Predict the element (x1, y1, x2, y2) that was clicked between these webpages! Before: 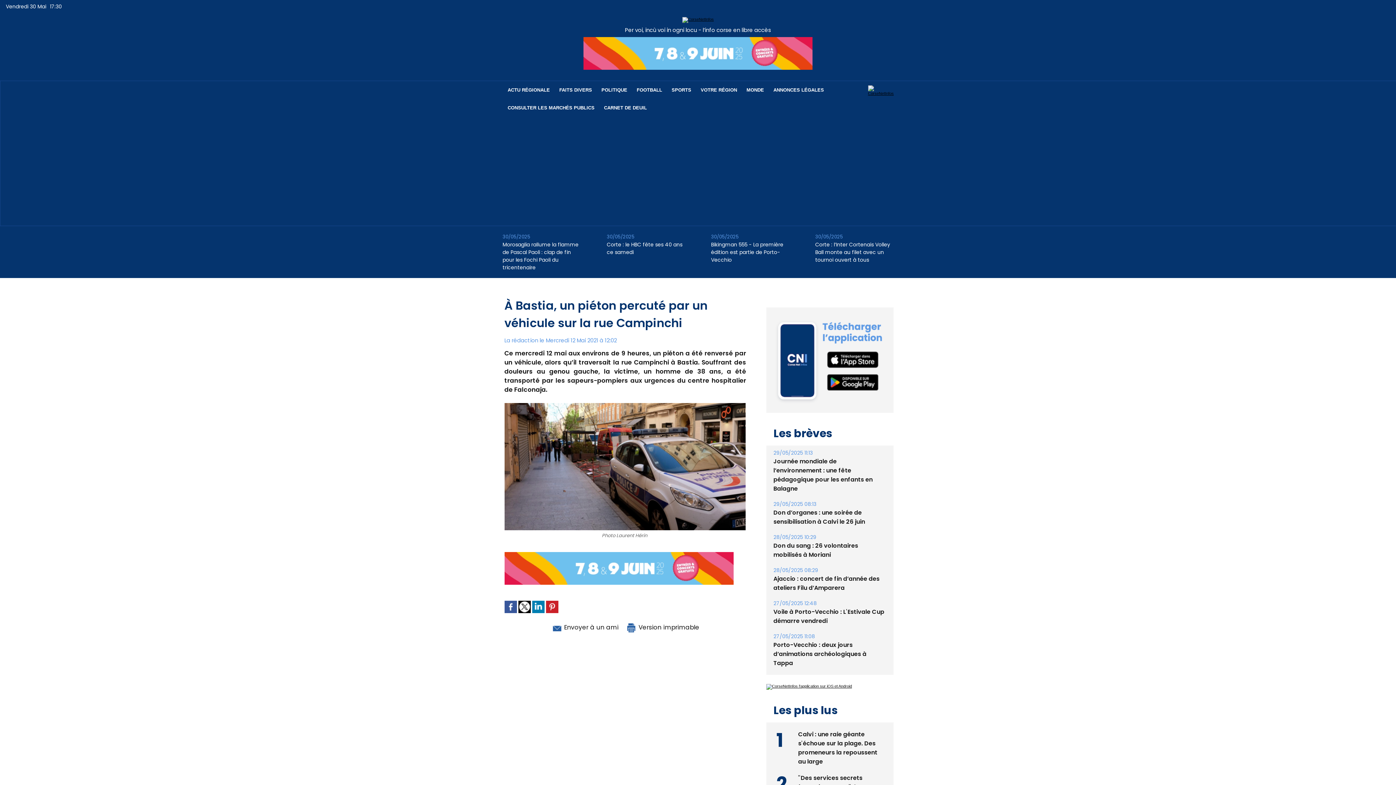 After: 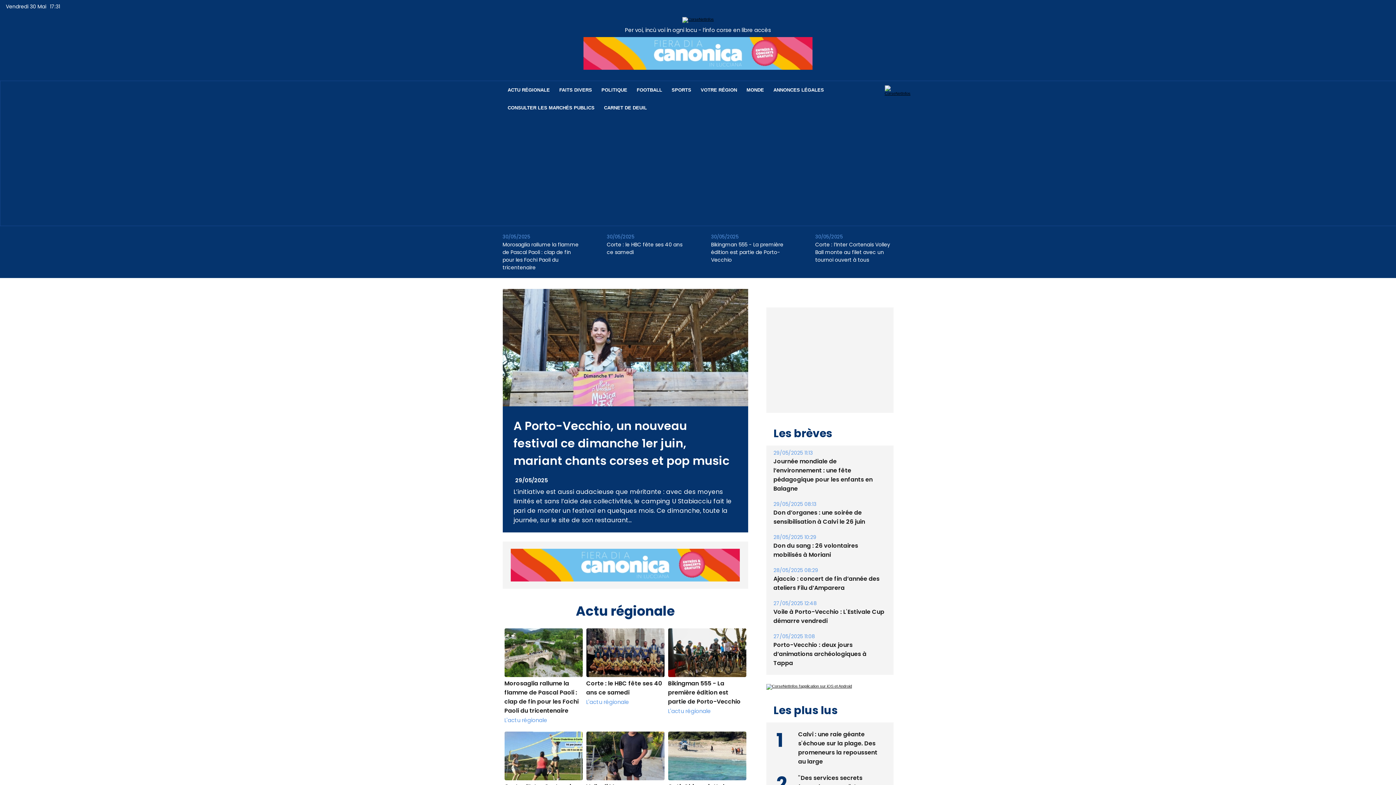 Action: bbox: (682, 17, 714, 21)